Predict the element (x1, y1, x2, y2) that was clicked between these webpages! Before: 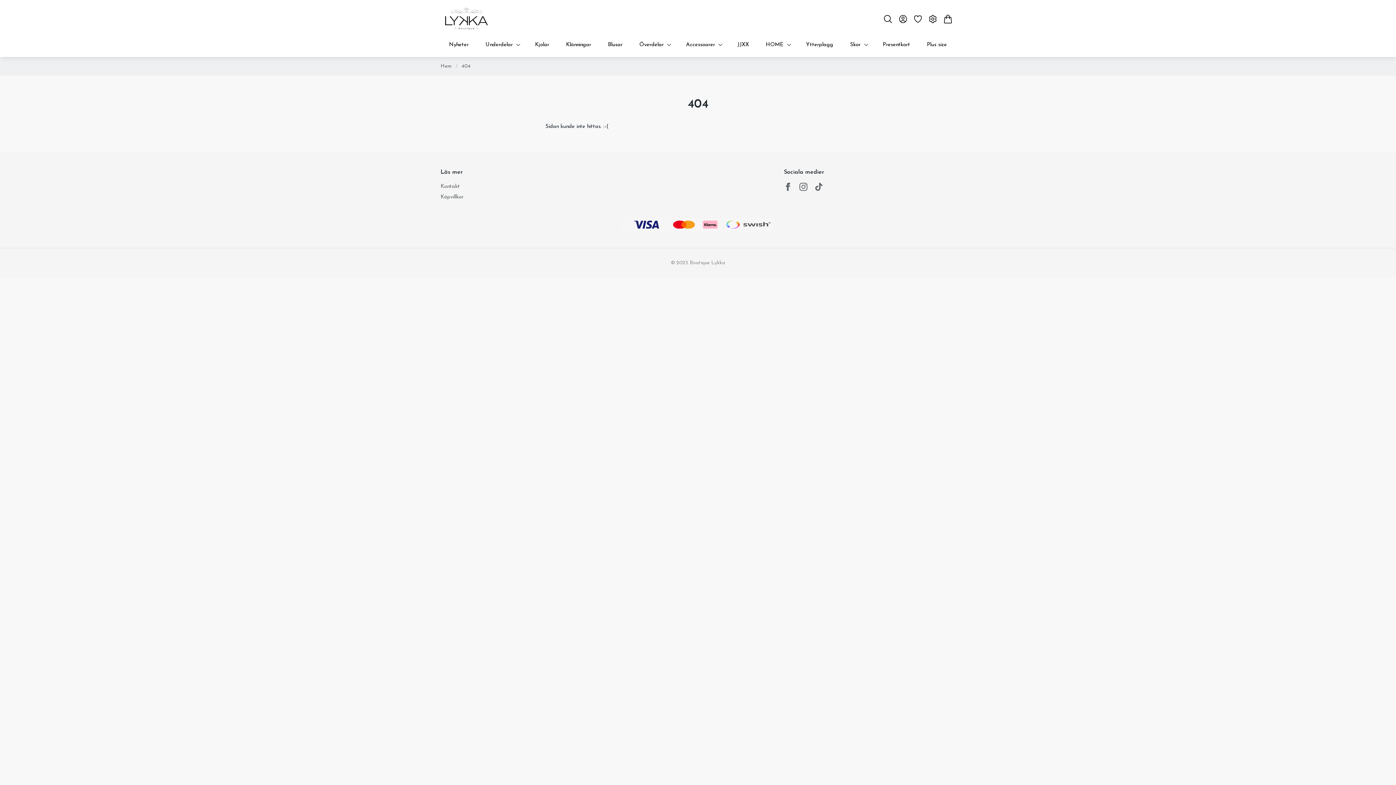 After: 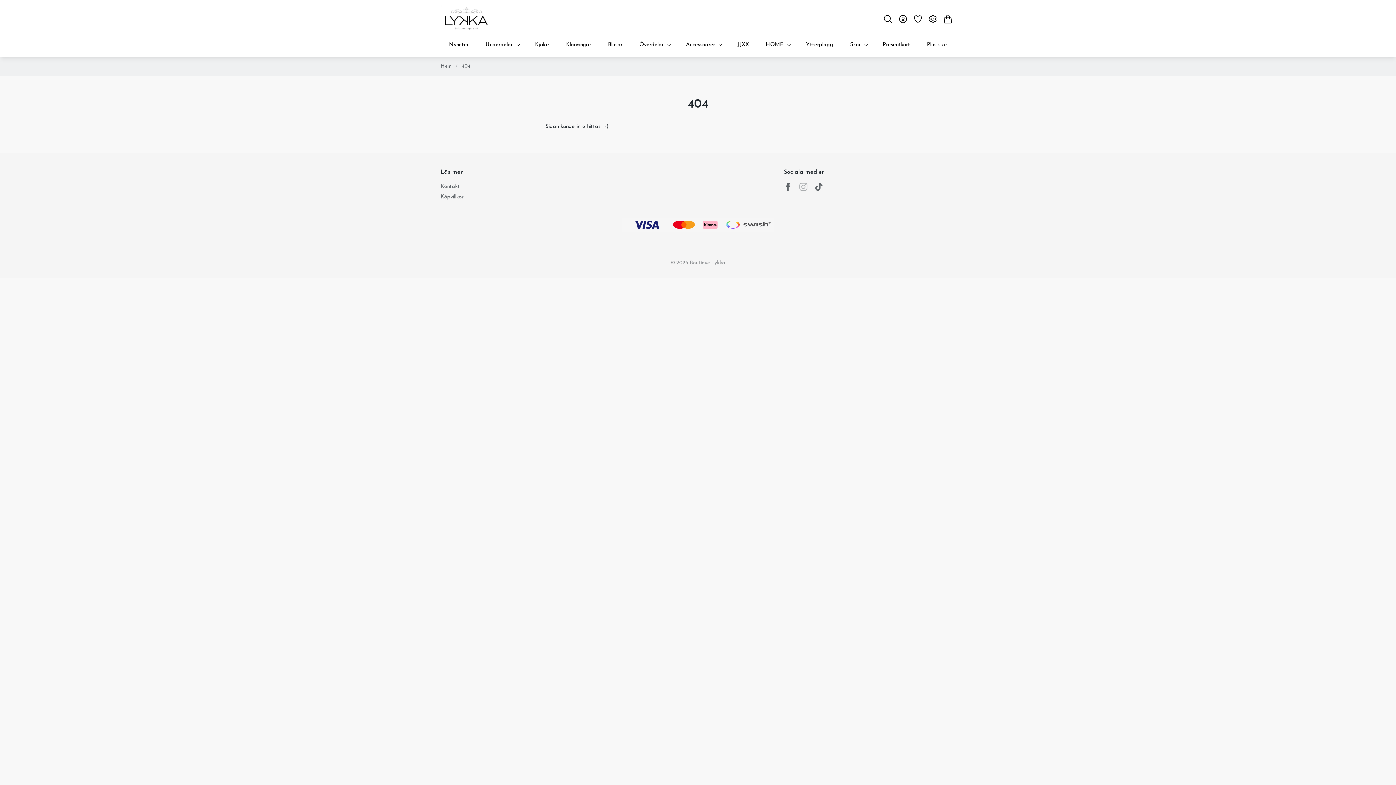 Action: label: Instagram bbox: (799, 182, 807, 191)